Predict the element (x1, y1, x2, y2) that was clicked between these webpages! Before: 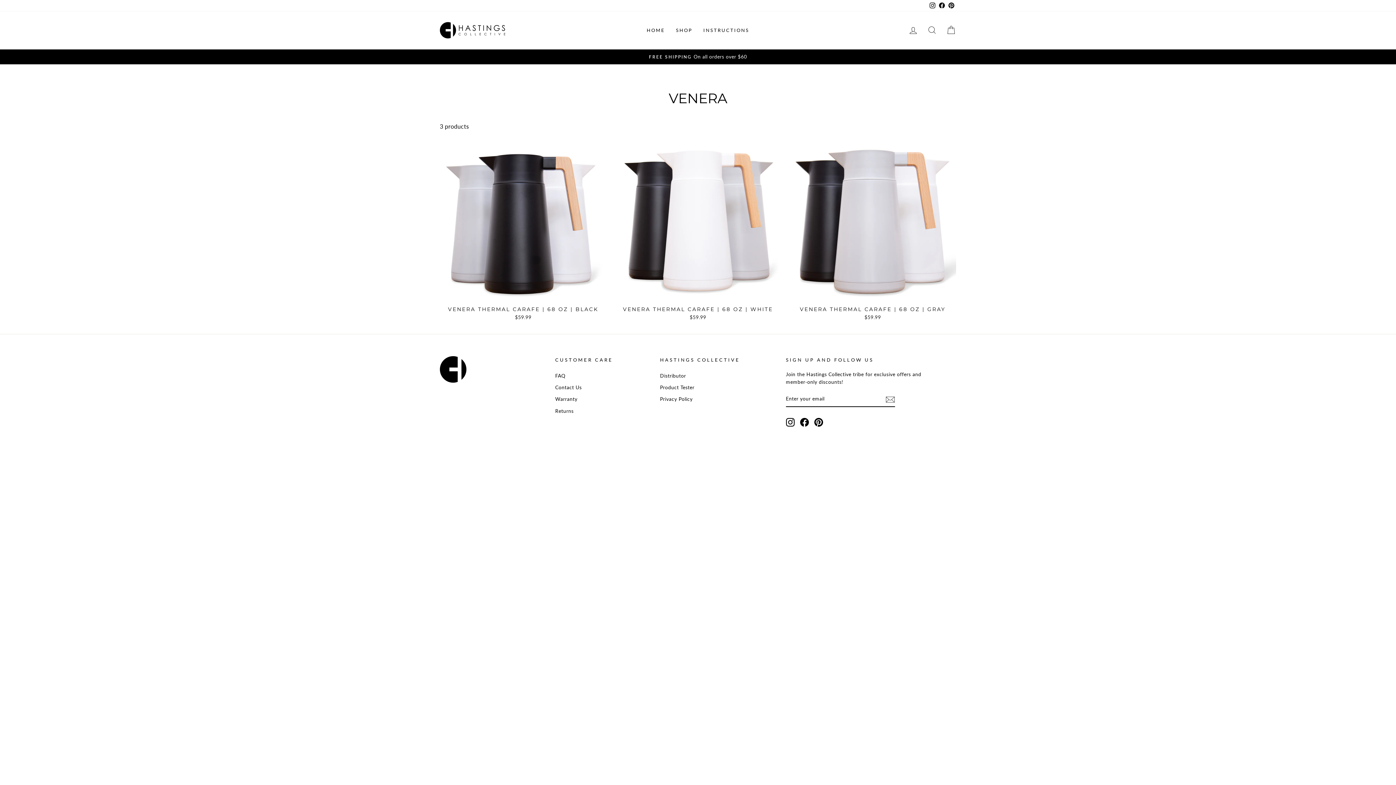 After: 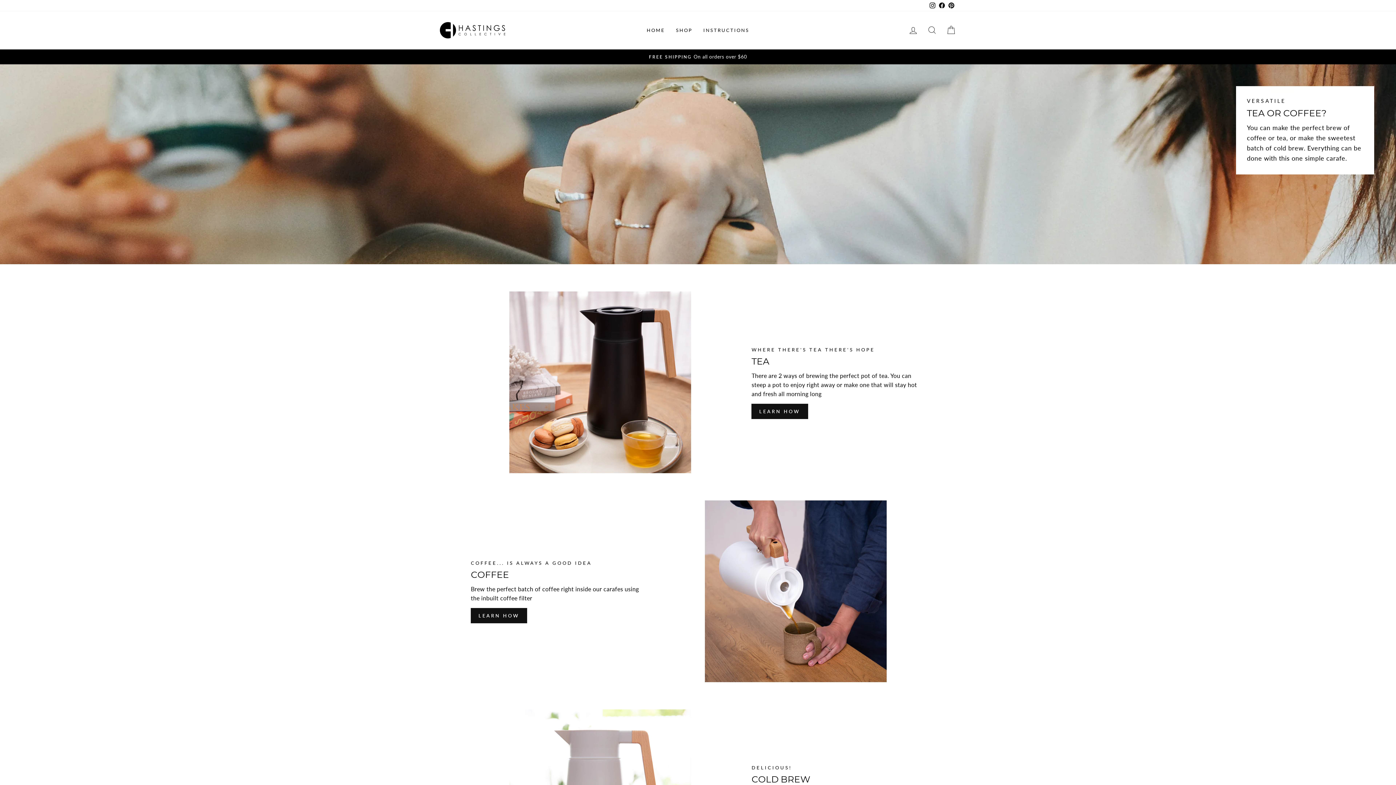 Action: bbox: (698, 23, 754, 36) label: INSTRUCTIONS